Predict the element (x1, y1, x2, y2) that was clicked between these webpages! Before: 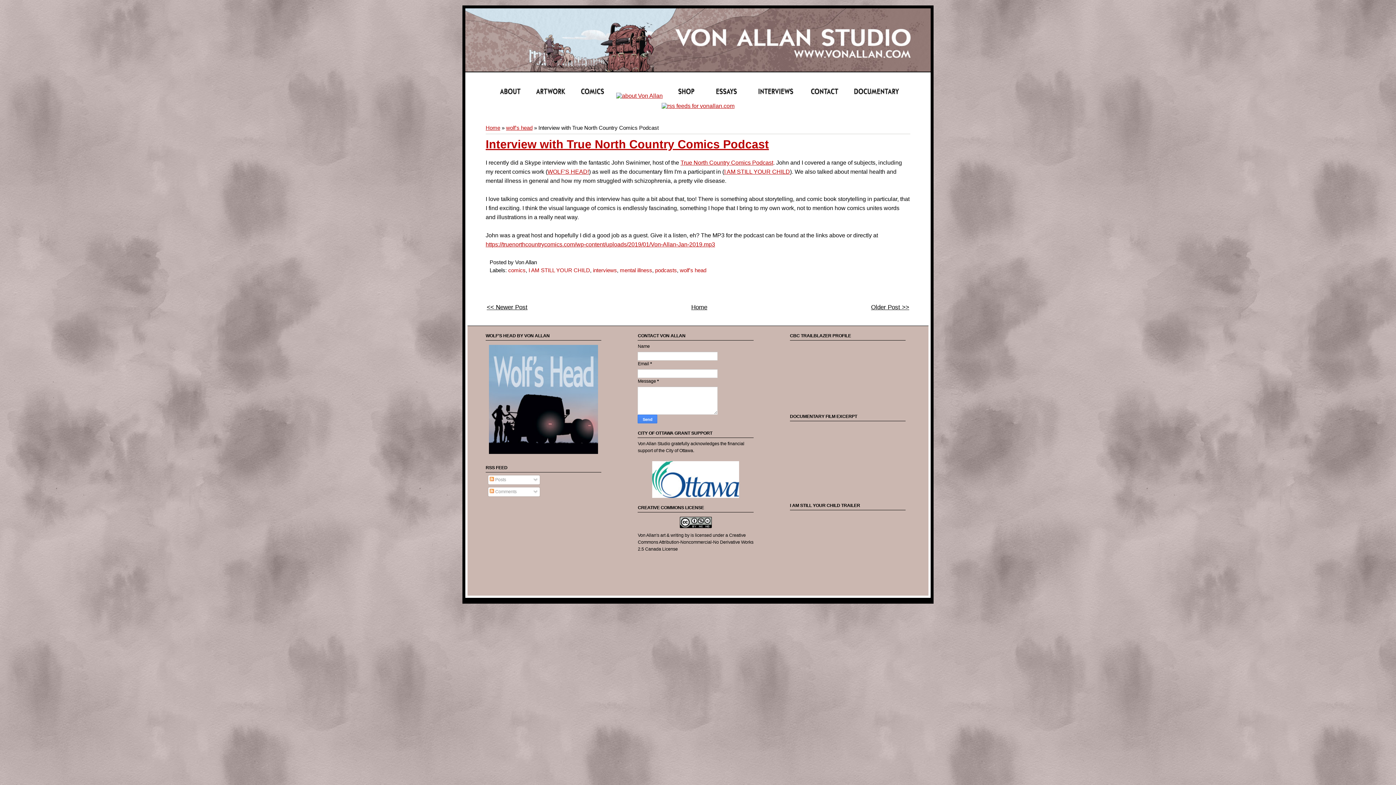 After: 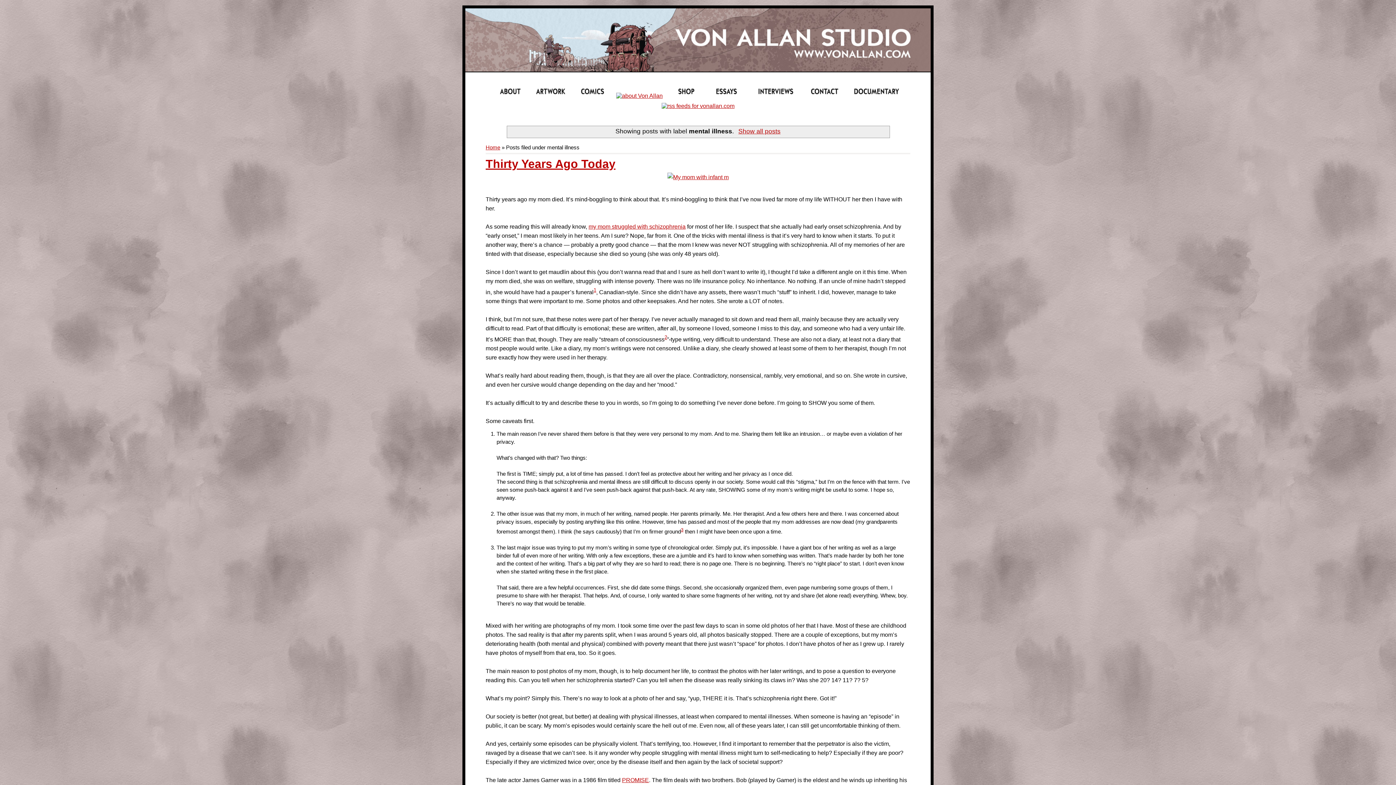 Action: bbox: (620, 267, 652, 273) label: mental illness